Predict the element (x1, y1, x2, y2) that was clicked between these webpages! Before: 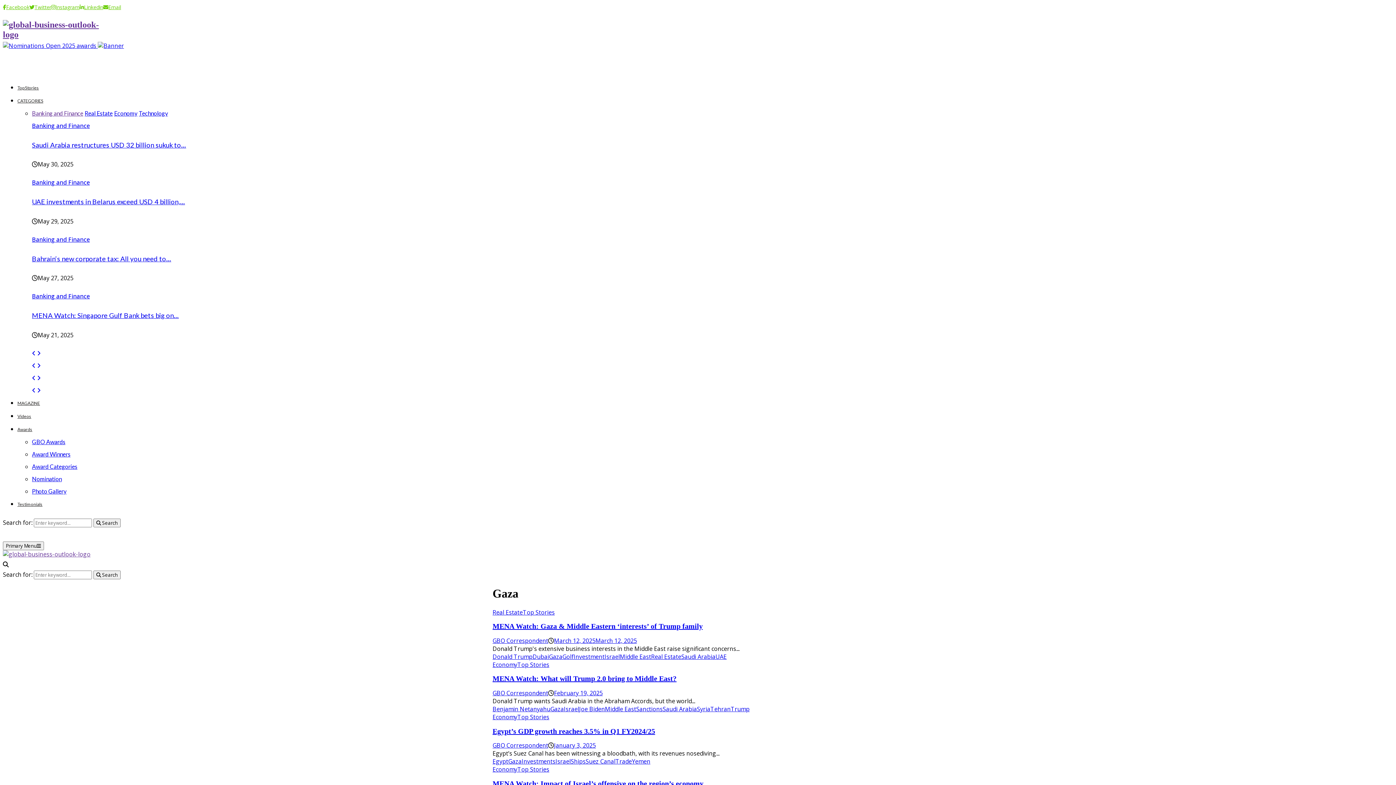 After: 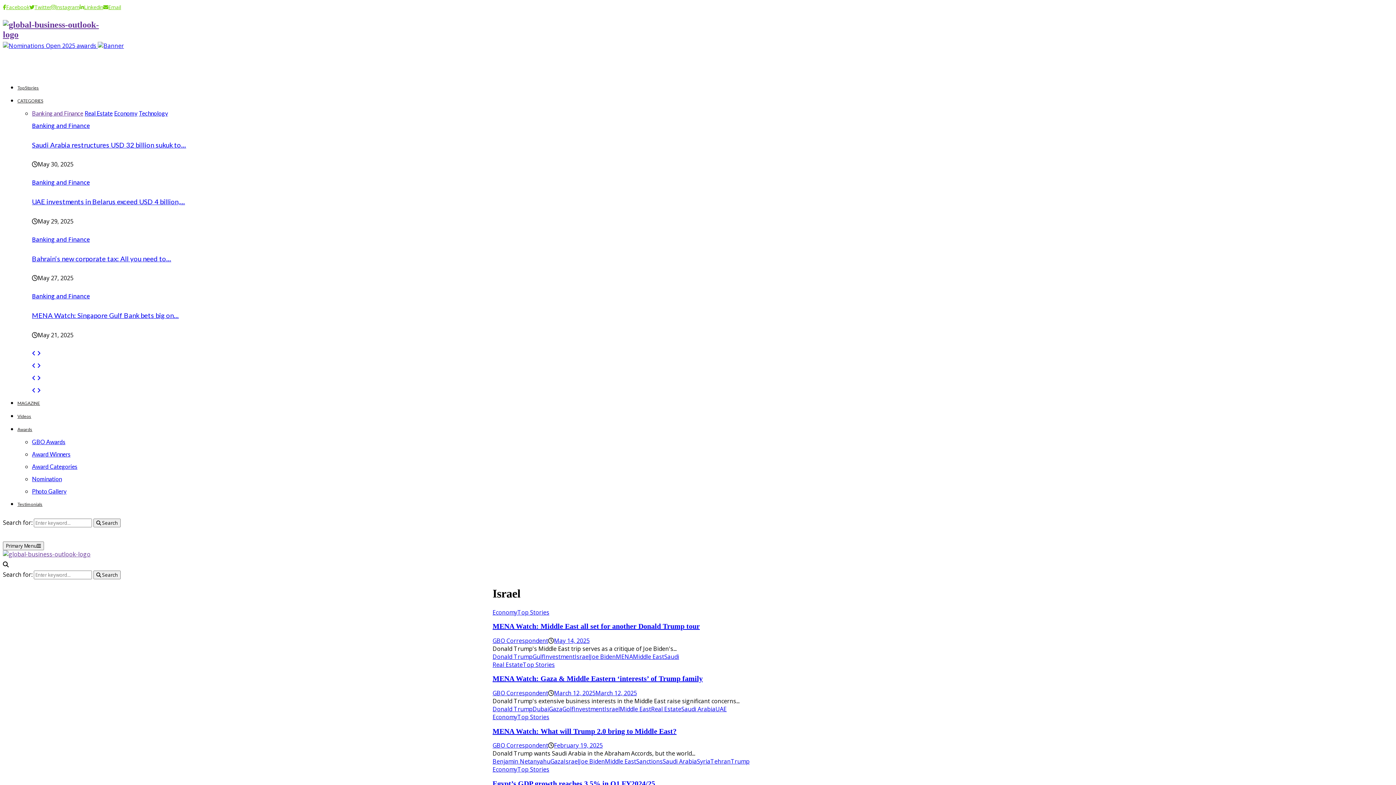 Action: bbox: (555, 757, 570, 765) label: Israel